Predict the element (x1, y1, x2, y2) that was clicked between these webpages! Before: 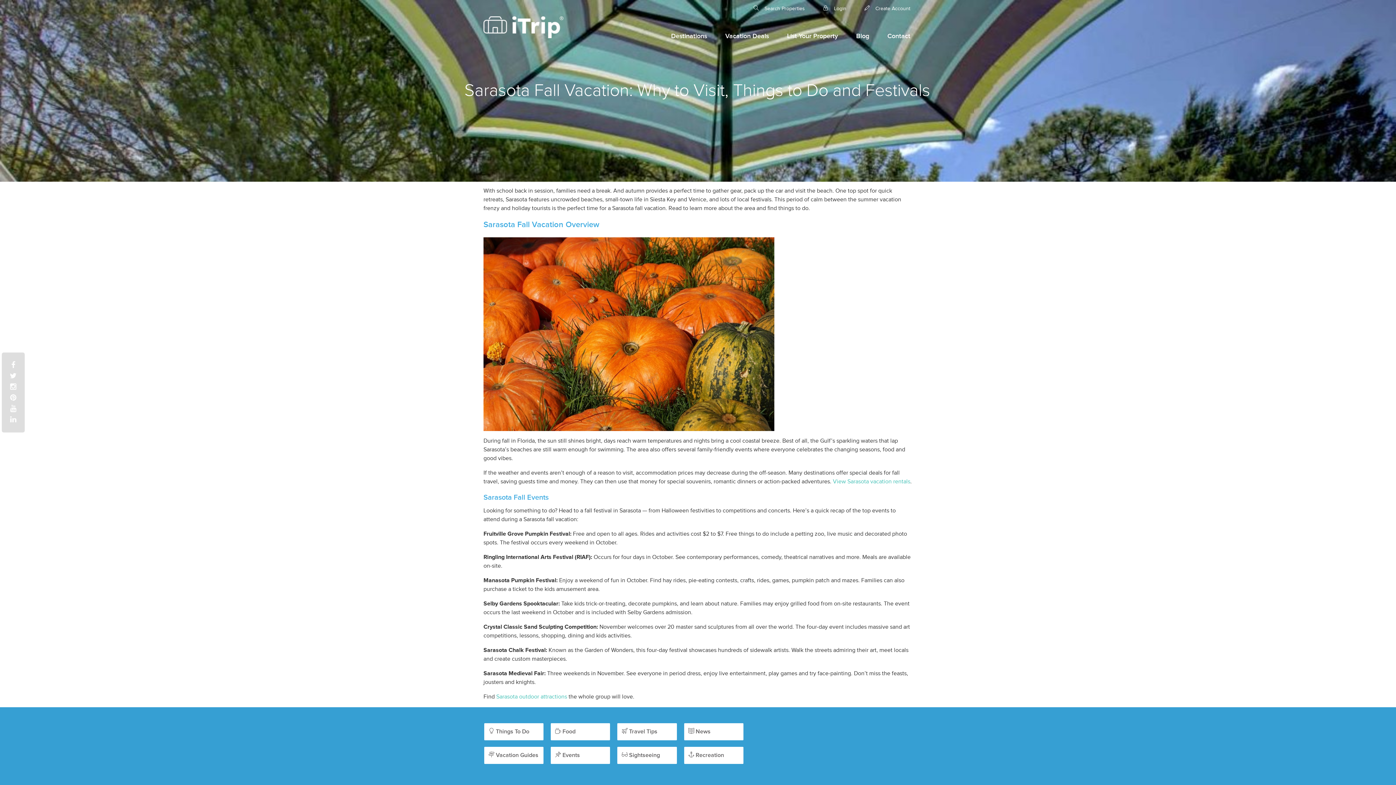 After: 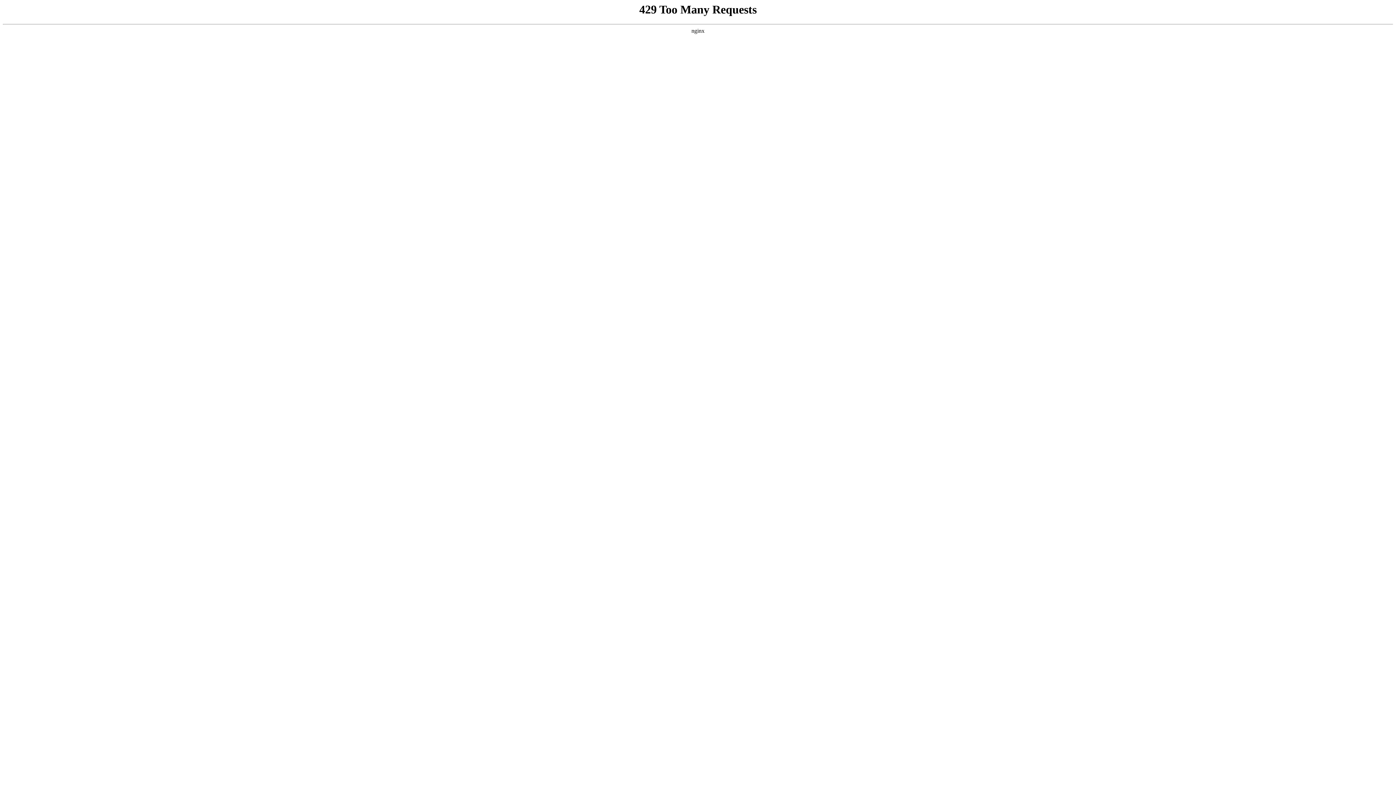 Action: bbox: (550, 723, 610, 740) label:  Food